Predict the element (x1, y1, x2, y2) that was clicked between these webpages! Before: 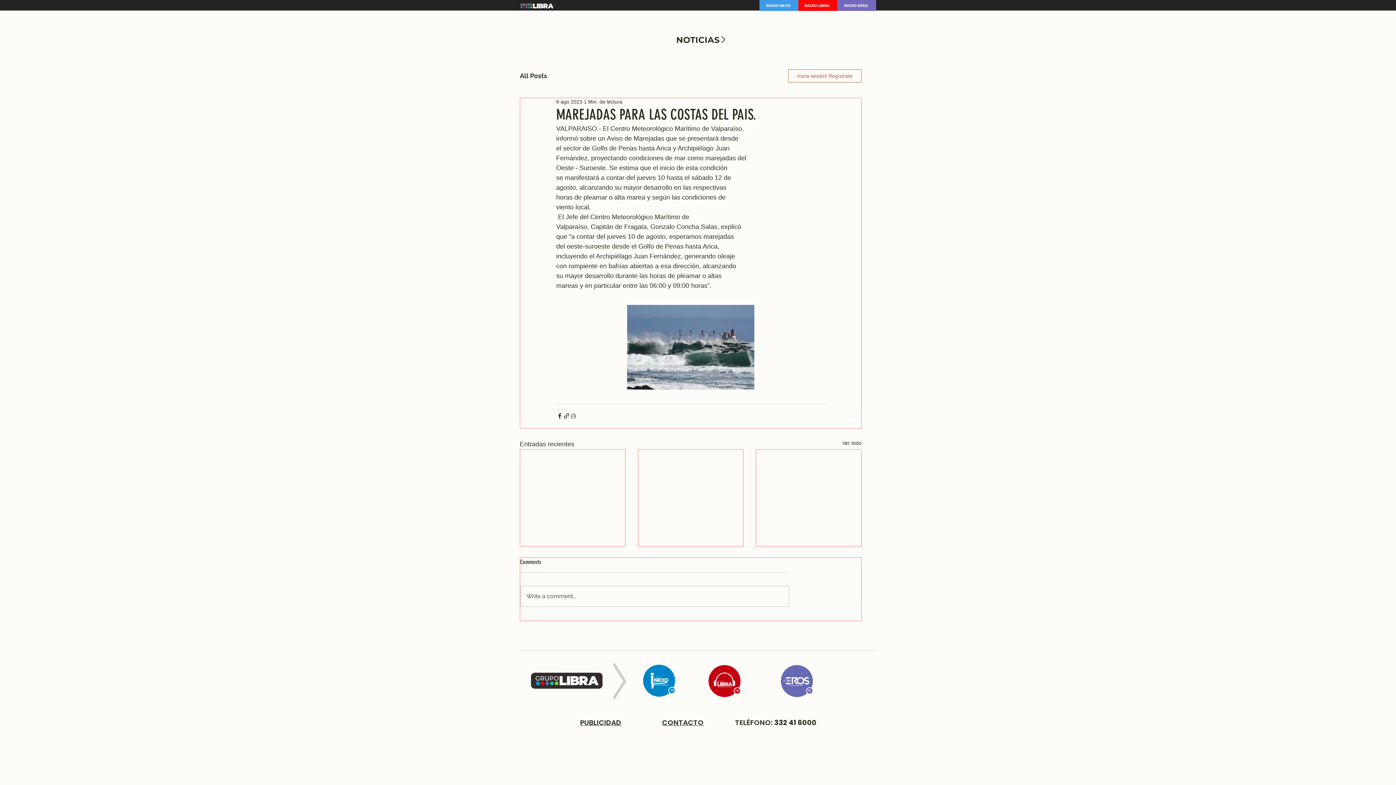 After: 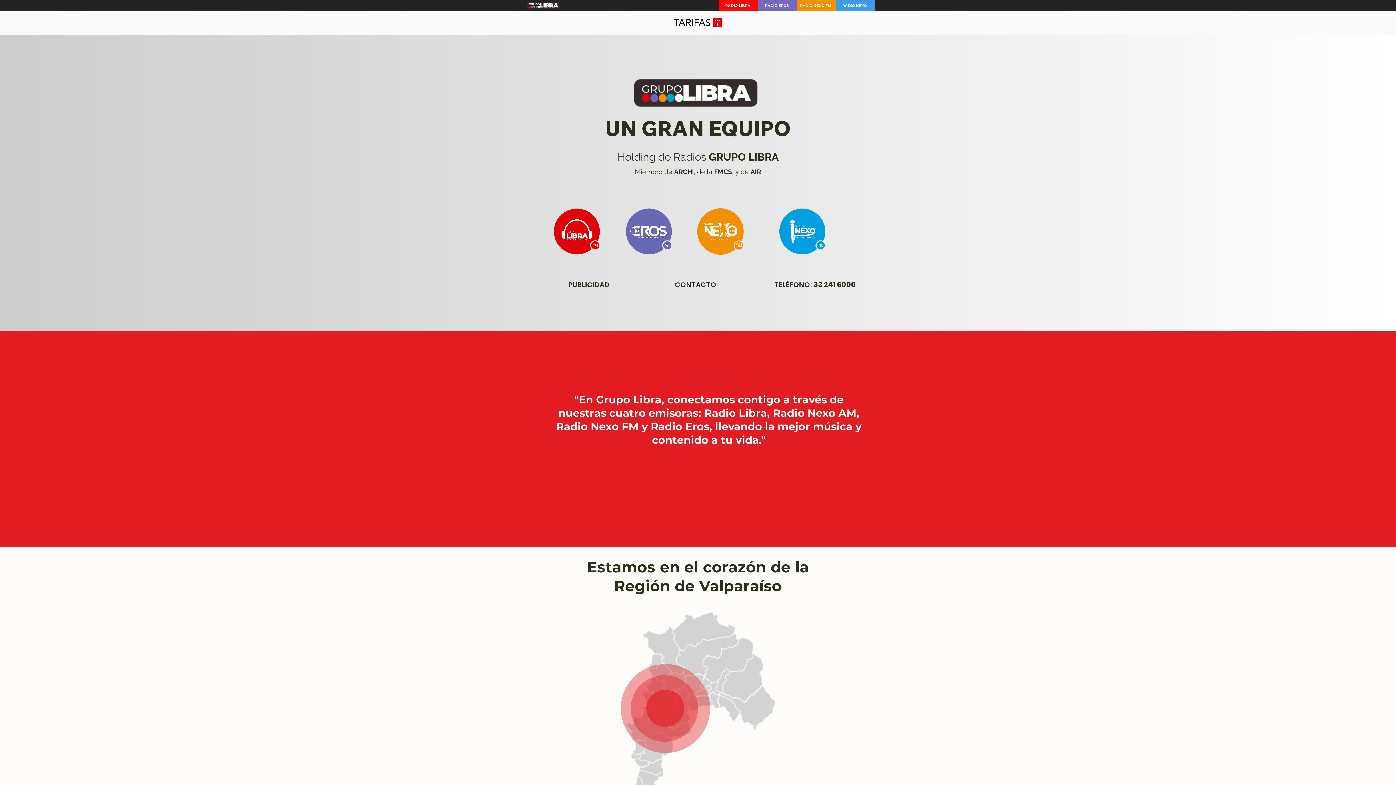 Action: bbox: (520, 3, 554, 8)